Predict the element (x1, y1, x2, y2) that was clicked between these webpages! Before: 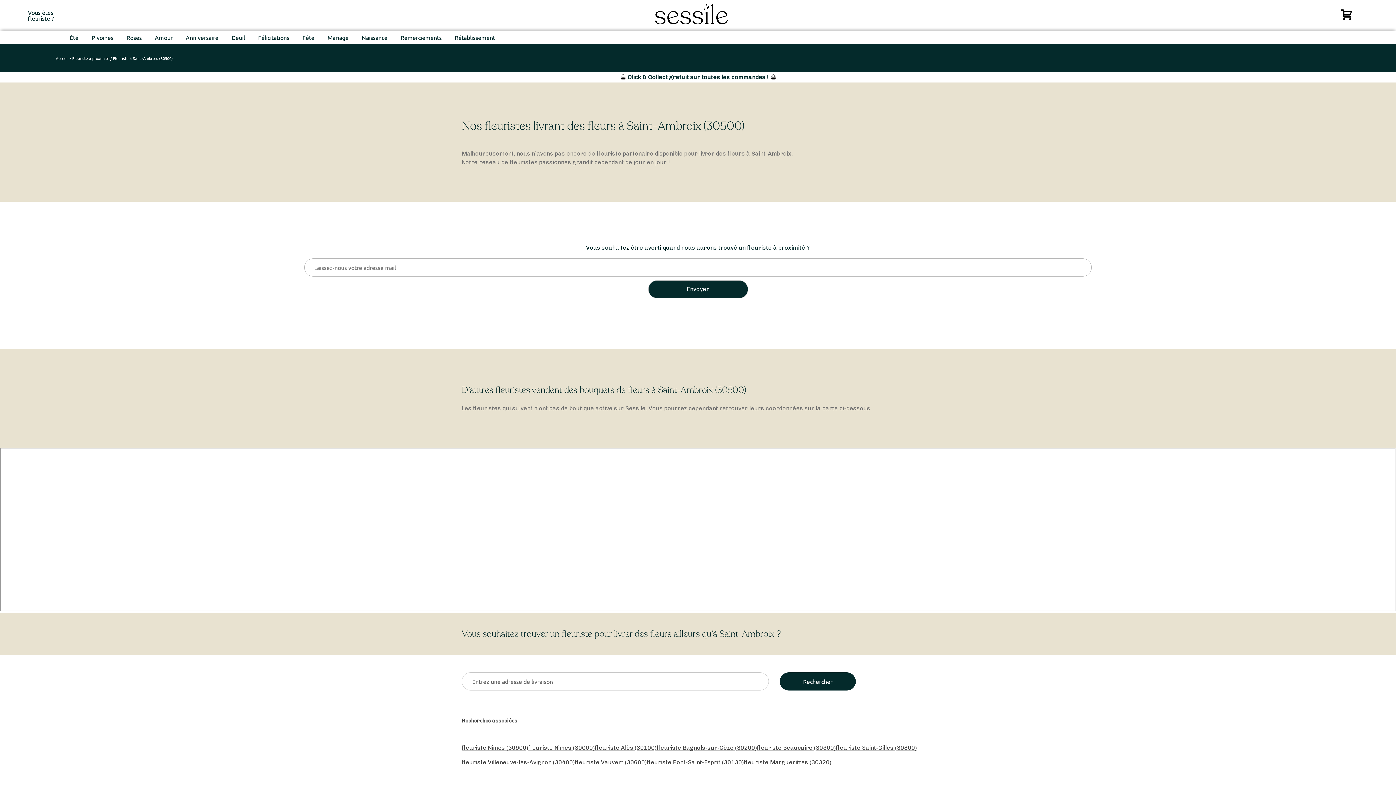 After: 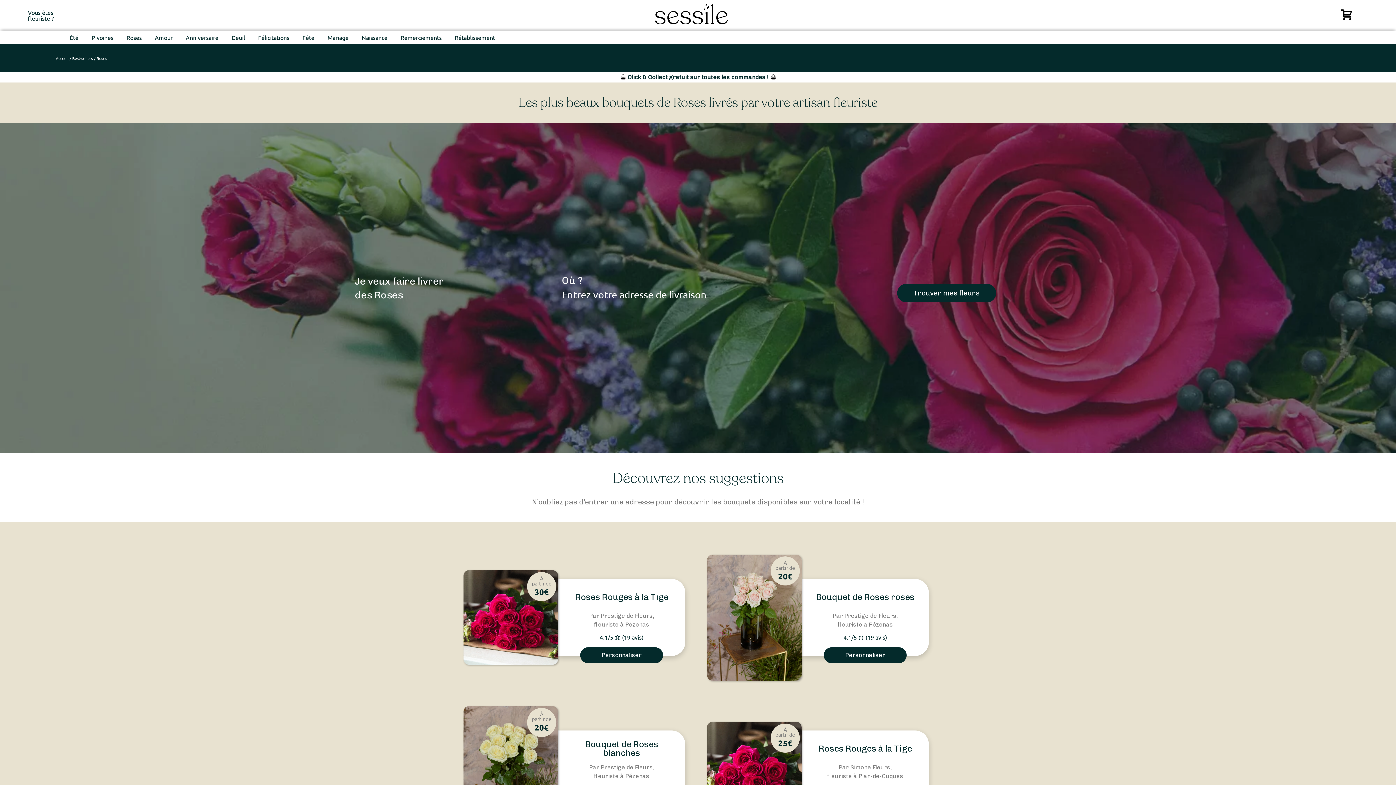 Action: bbox: (126, 33, 141, 40) label: Roses